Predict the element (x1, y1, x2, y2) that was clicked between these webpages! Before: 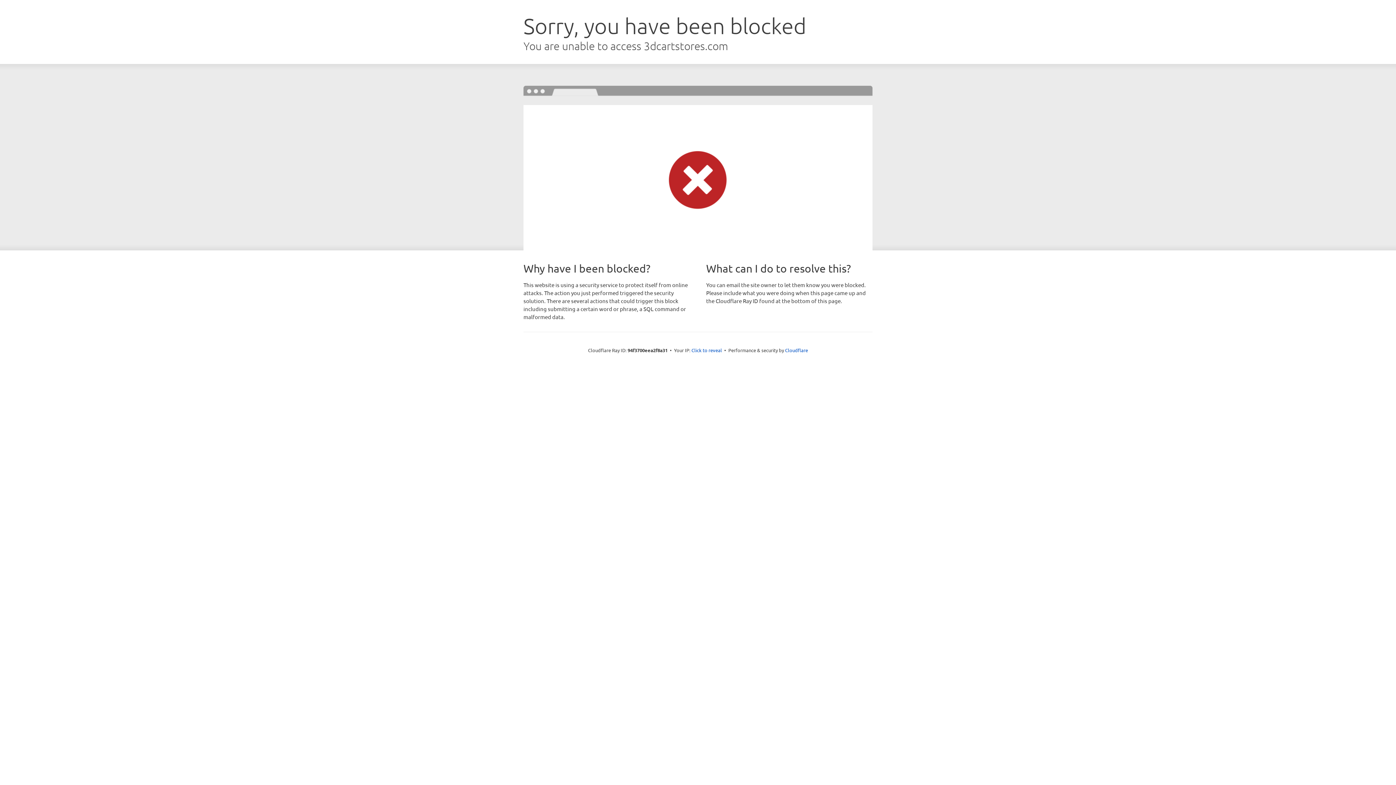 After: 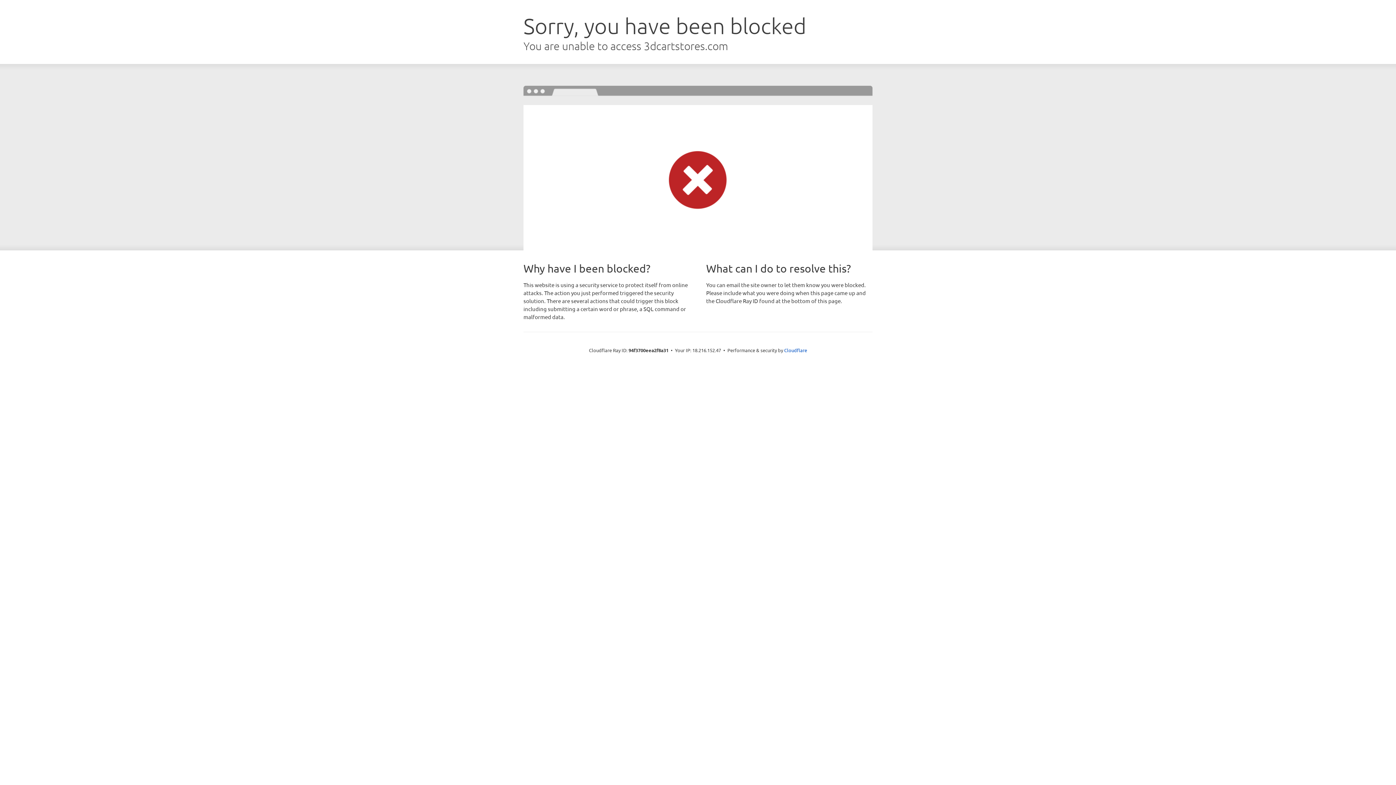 Action: bbox: (691, 346, 722, 353) label: Click to reveal